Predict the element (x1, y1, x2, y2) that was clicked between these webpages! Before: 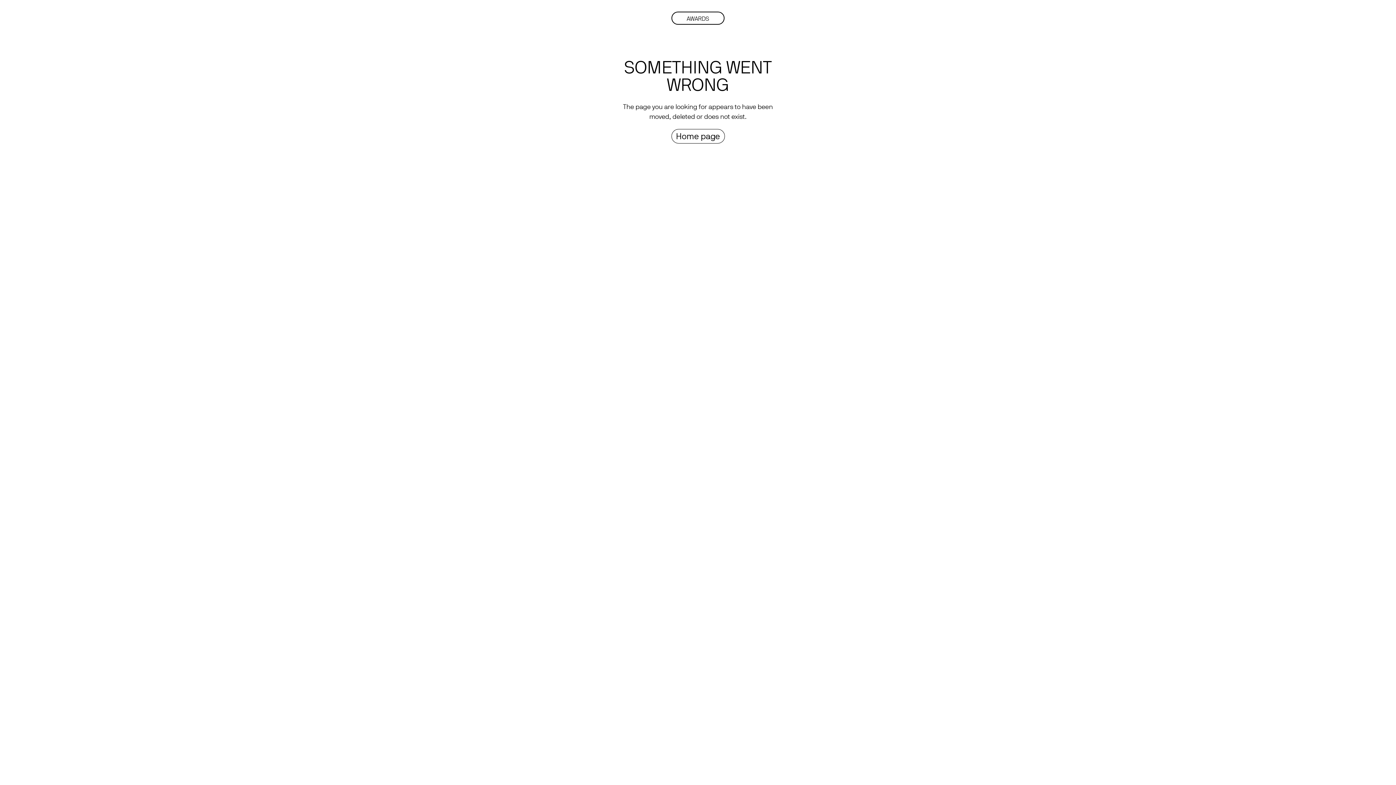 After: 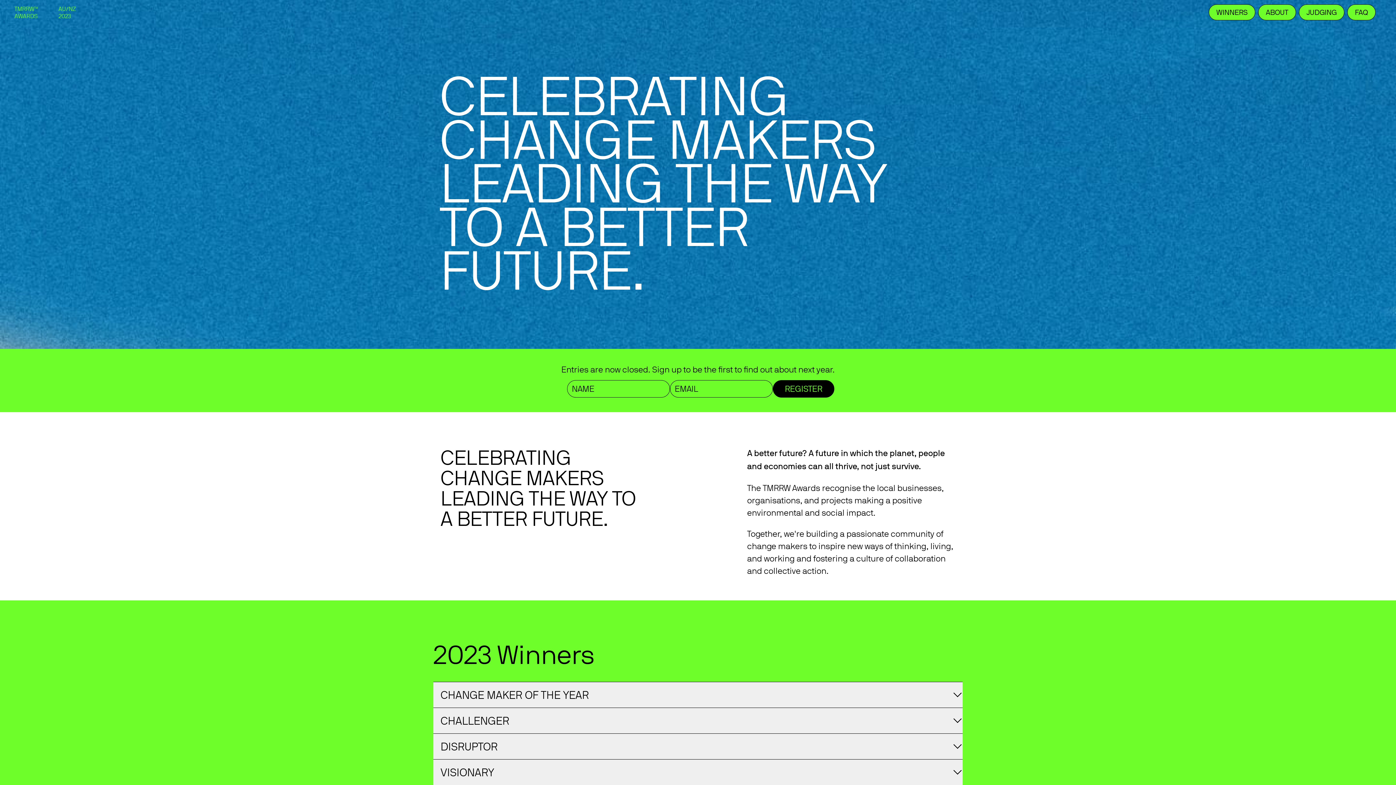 Action: label: AWARDS bbox: (671, 11, 724, 24)